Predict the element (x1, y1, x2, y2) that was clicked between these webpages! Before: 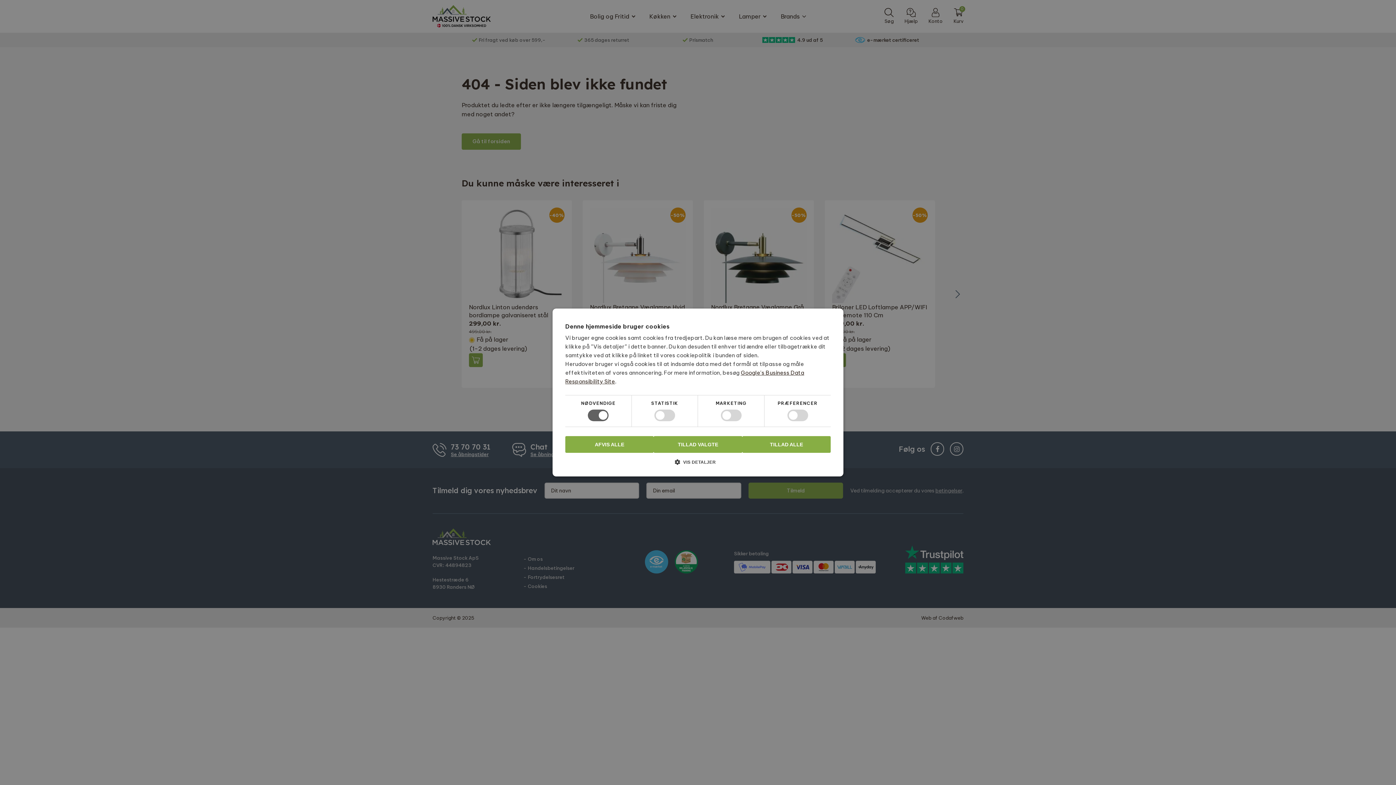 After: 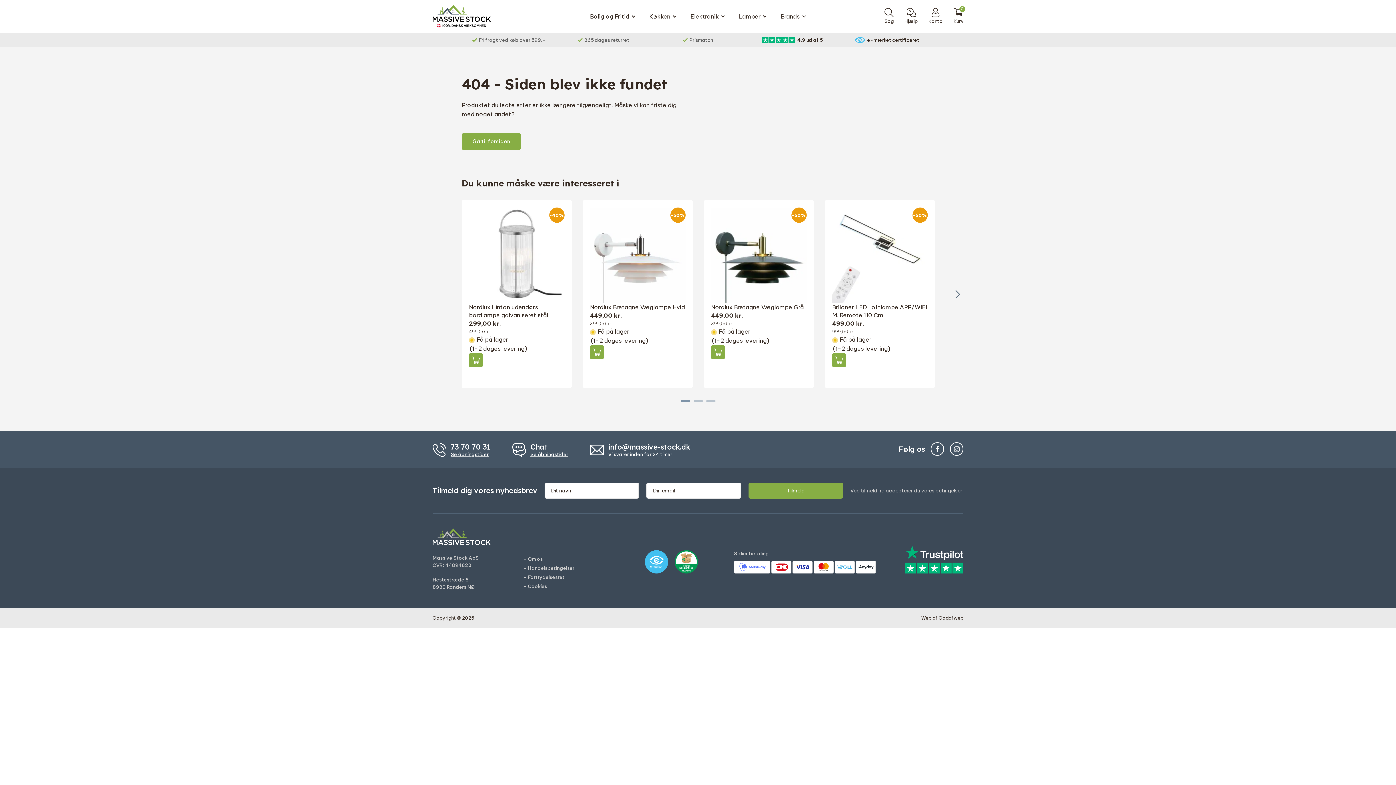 Action: bbox: (653, 436, 742, 453) label: TILLAD VALGTE